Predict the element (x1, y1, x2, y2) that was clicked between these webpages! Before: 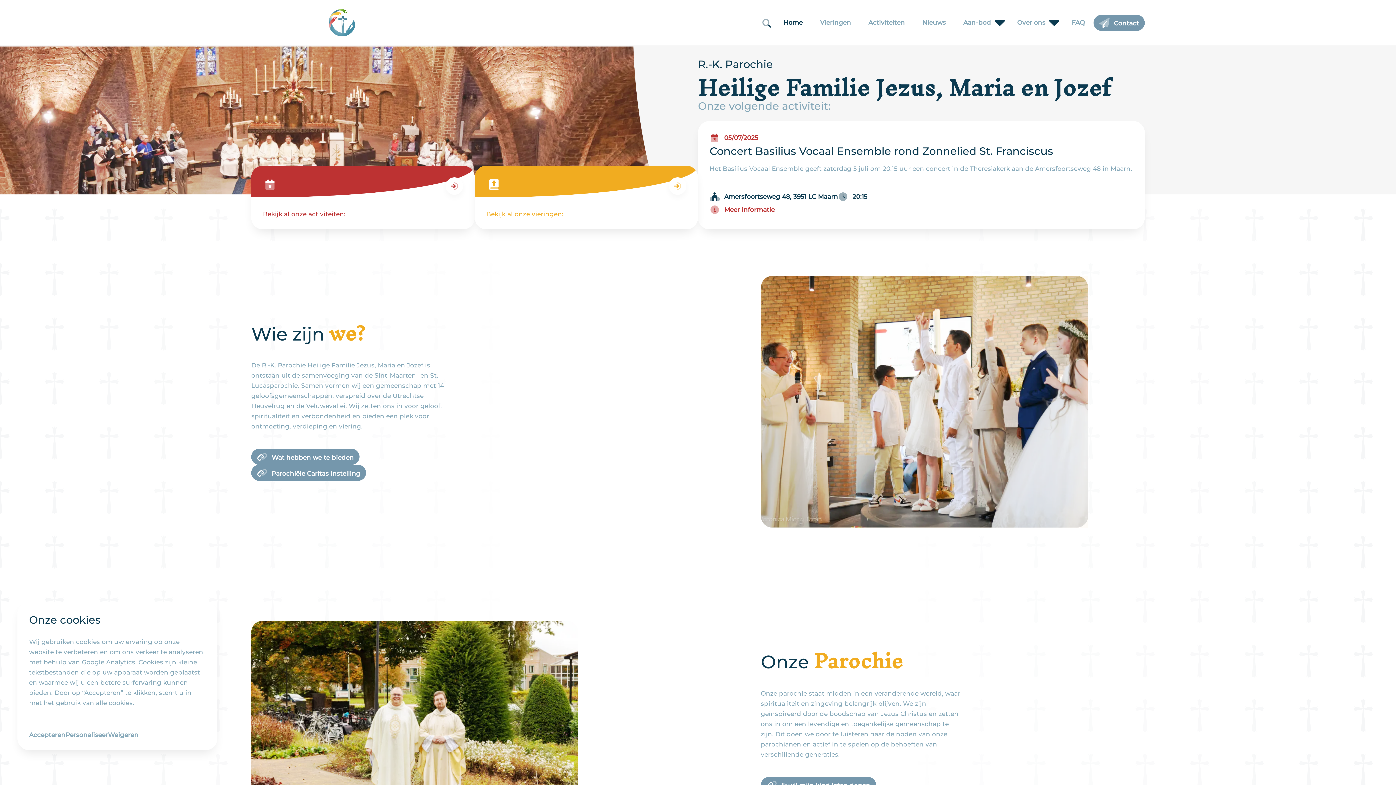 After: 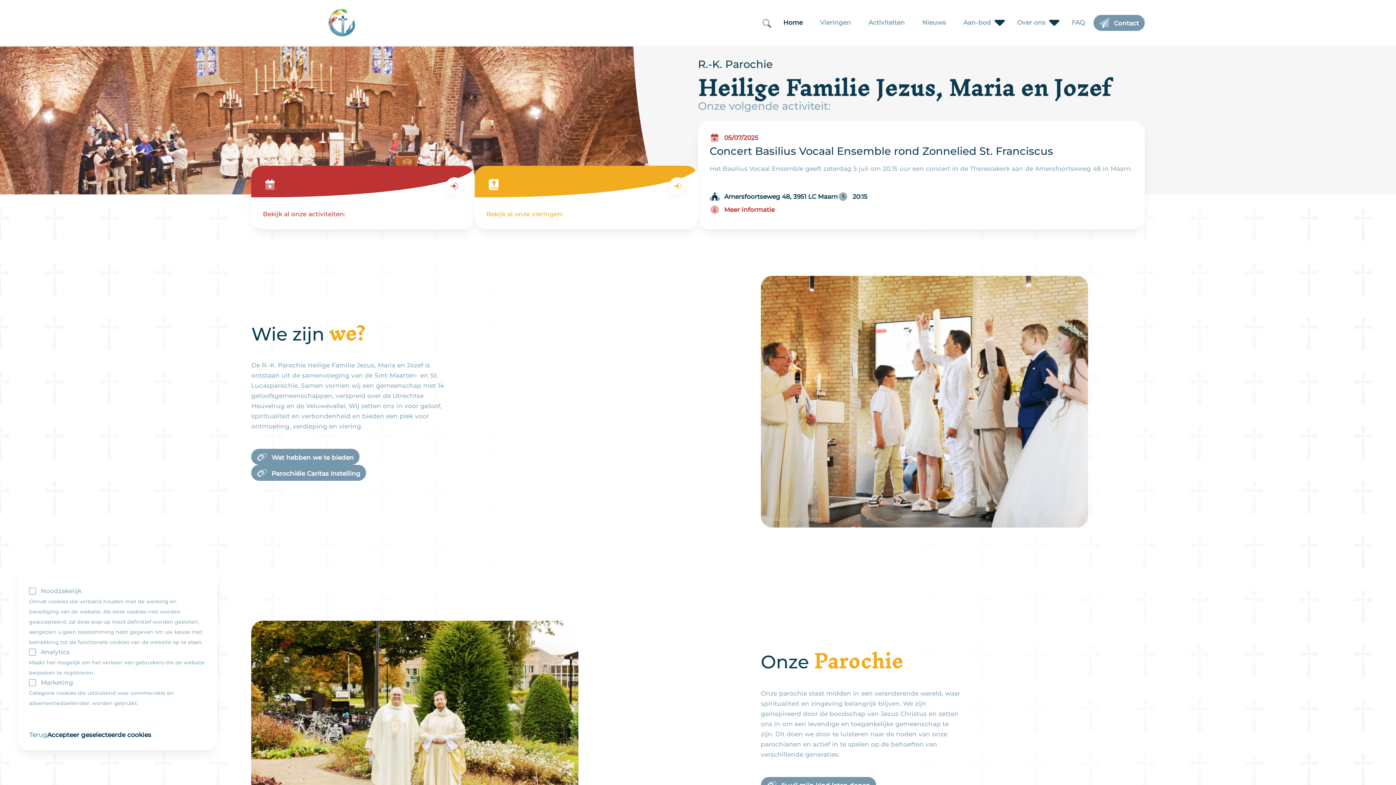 Action: bbox: (65, 720, 108, 738) label: Personaliseer